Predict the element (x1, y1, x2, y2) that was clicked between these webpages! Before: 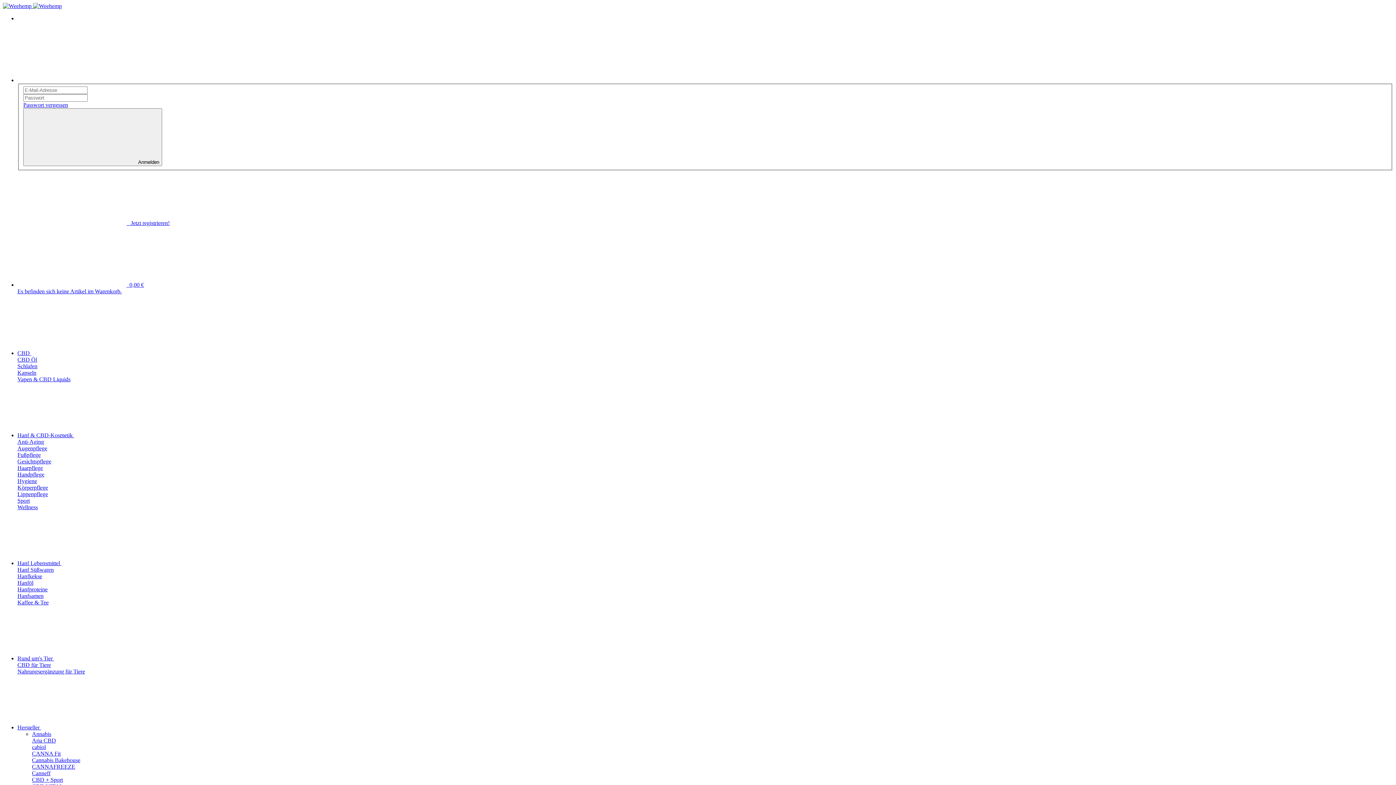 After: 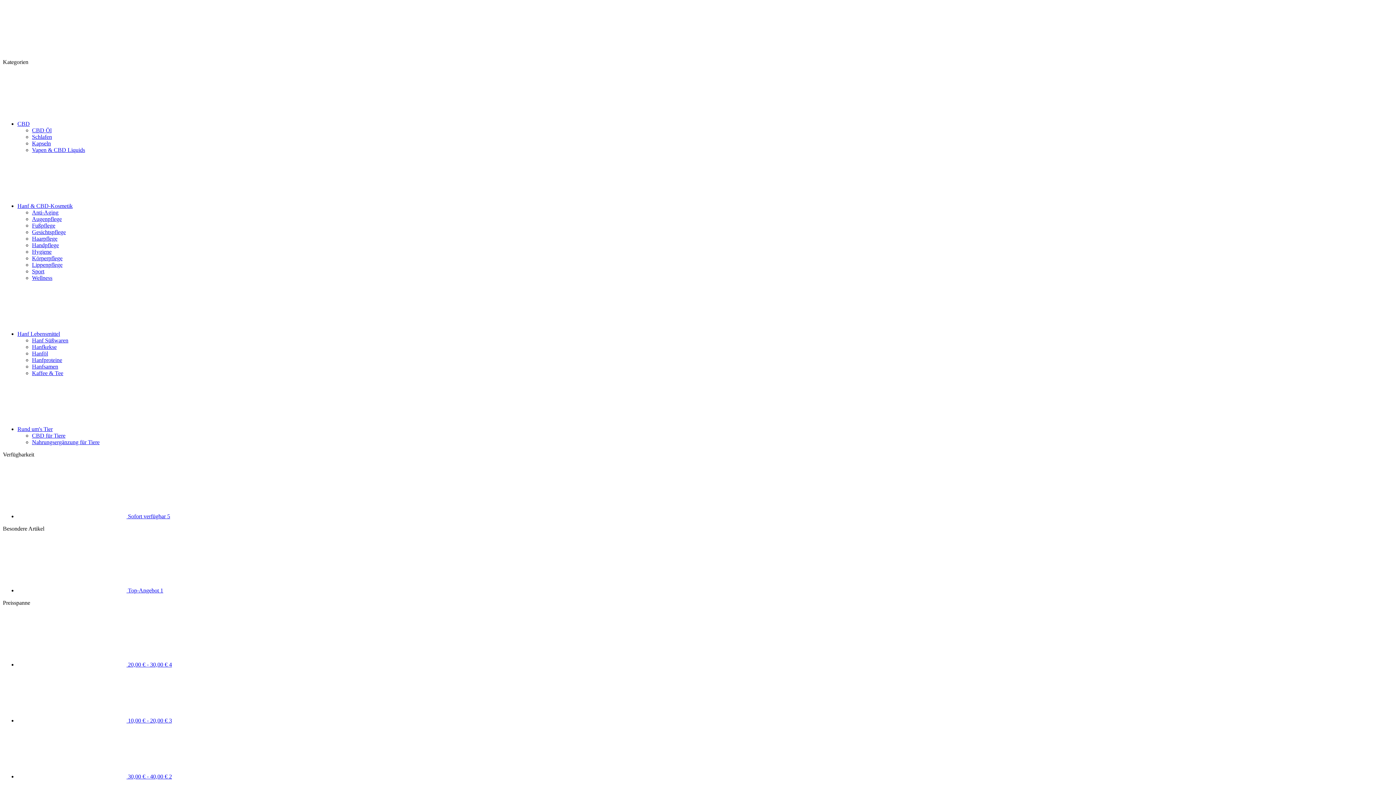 Action: label: Anti-Aging bbox: (17, 438, 44, 444)